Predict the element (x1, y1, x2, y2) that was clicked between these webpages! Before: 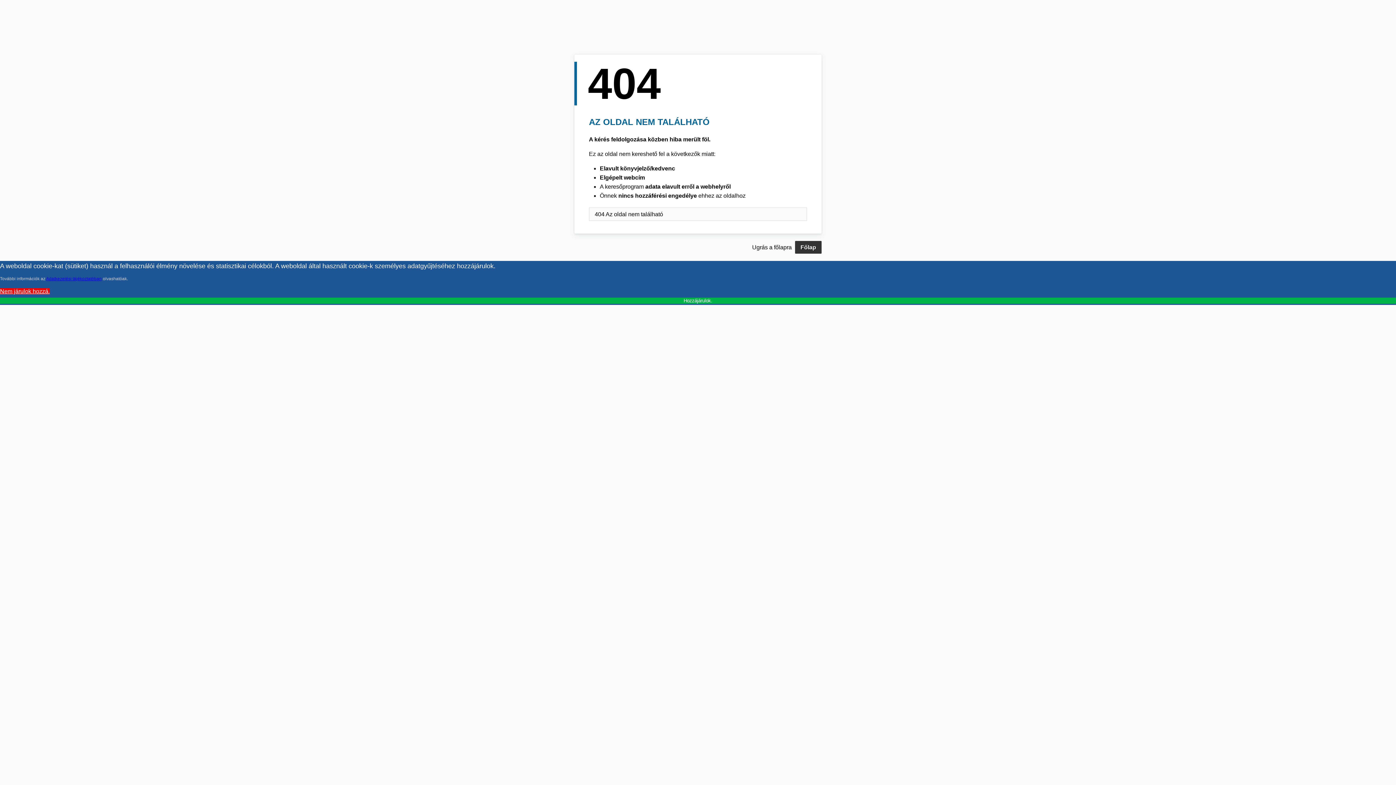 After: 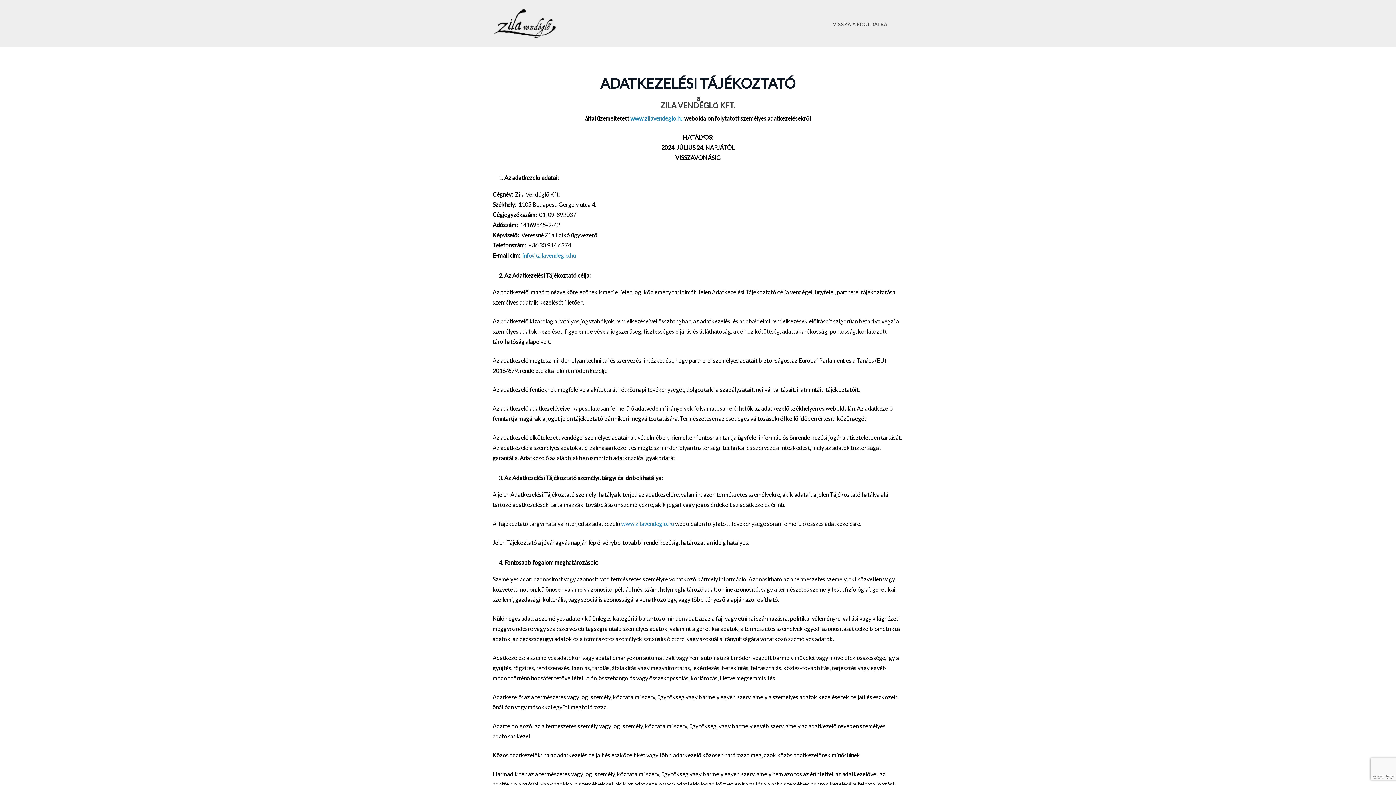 Action: label: Cookie Policy bbox: (0, 288, 49, 294)